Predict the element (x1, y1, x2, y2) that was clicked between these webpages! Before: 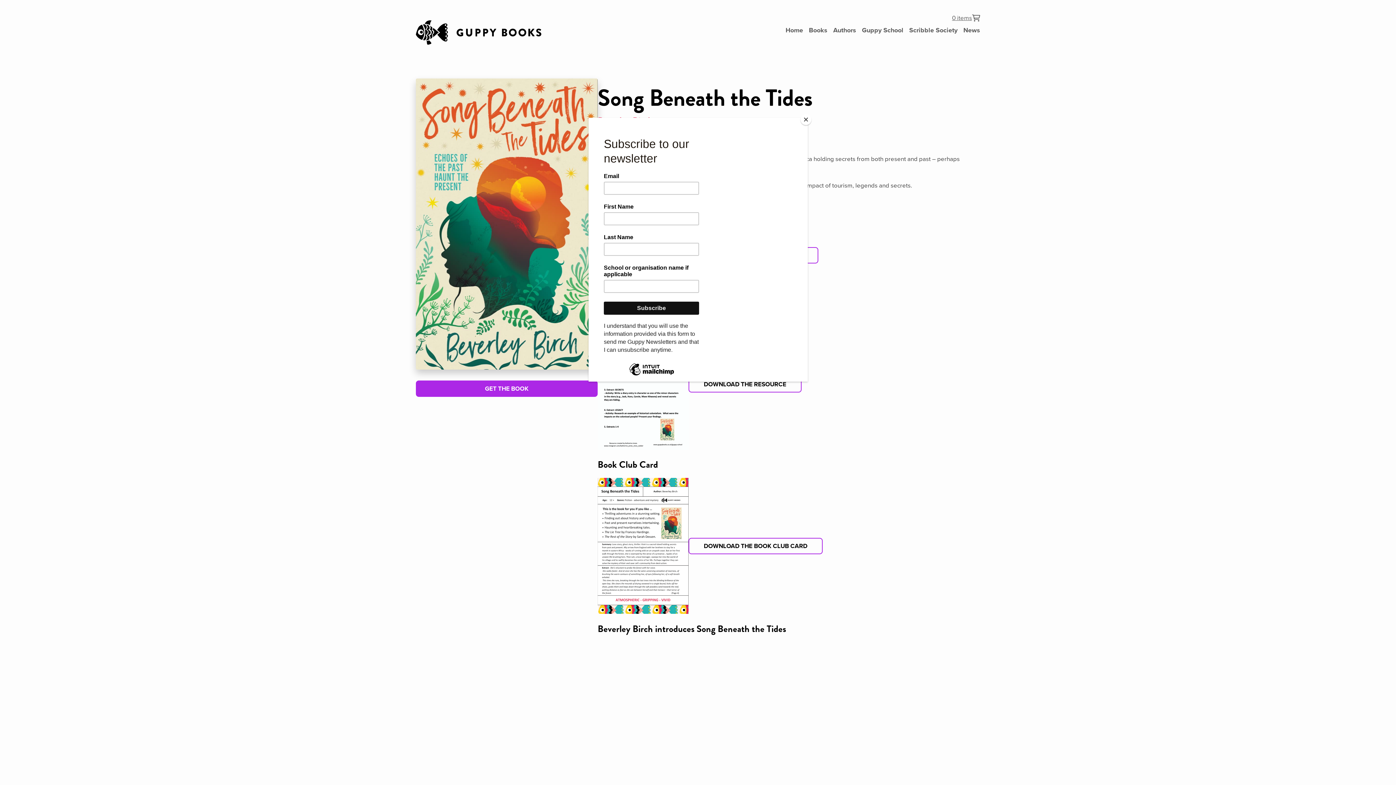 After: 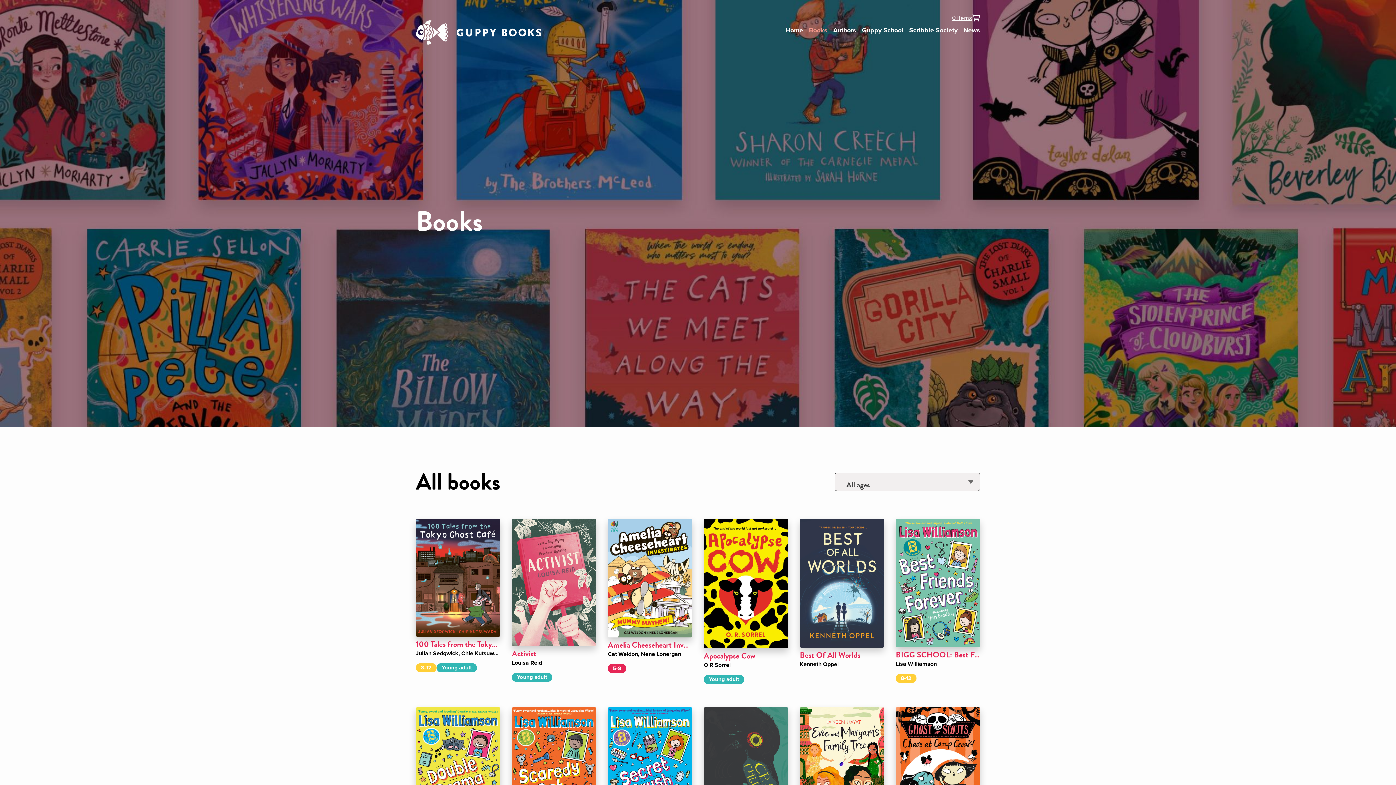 Action: label: Books bbox: (806, 21, 830, 39)